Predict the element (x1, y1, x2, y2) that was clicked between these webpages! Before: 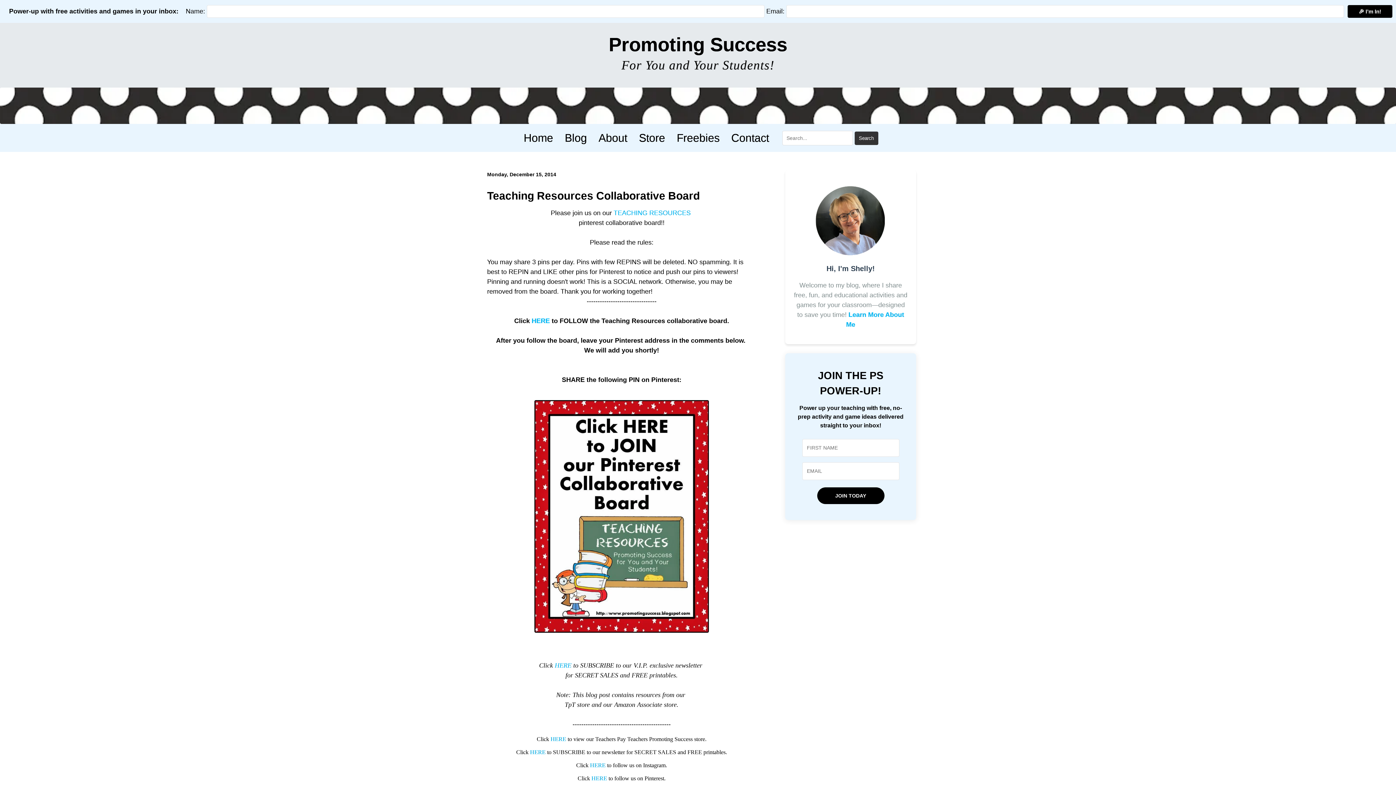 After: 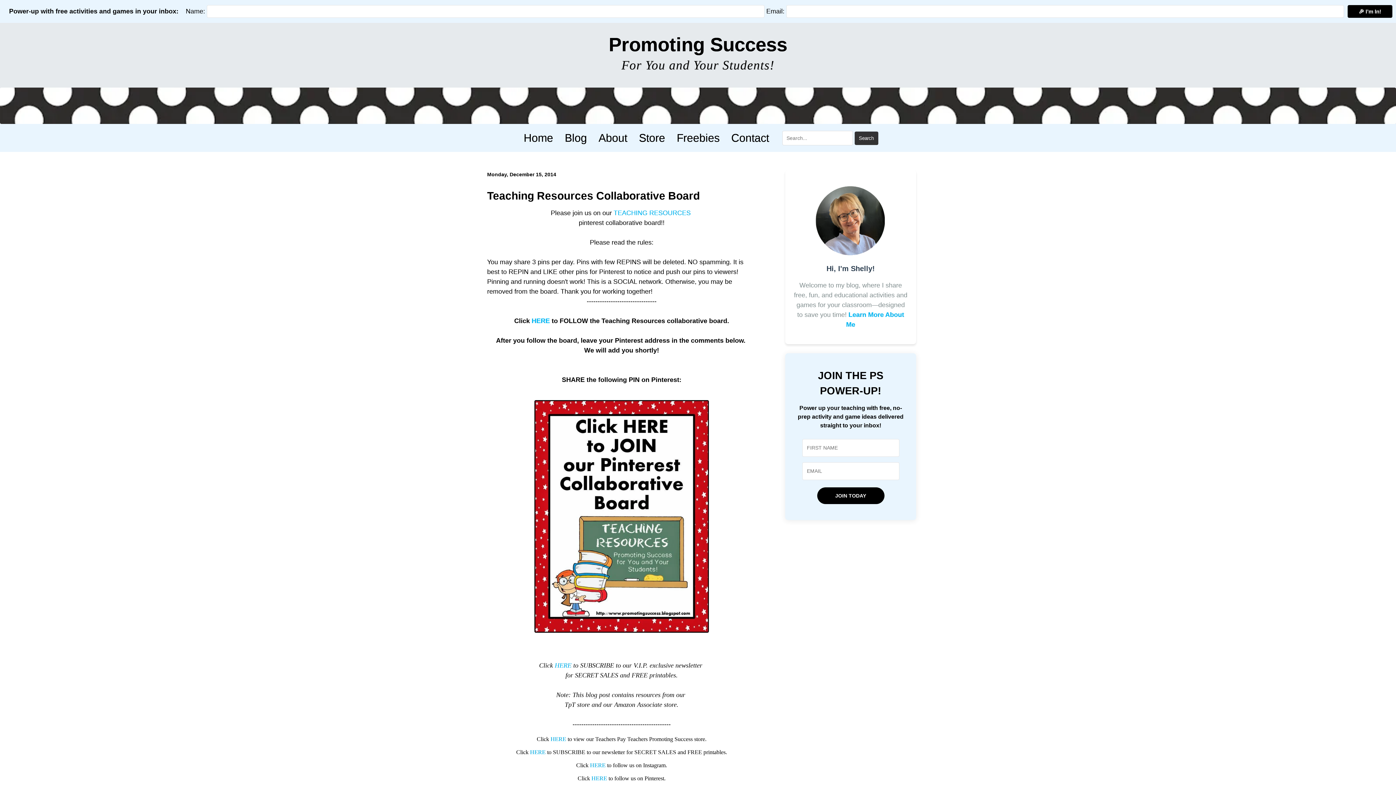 Action: label: TEACHING RESOURCES bbox: (613, 209, 690, 216)